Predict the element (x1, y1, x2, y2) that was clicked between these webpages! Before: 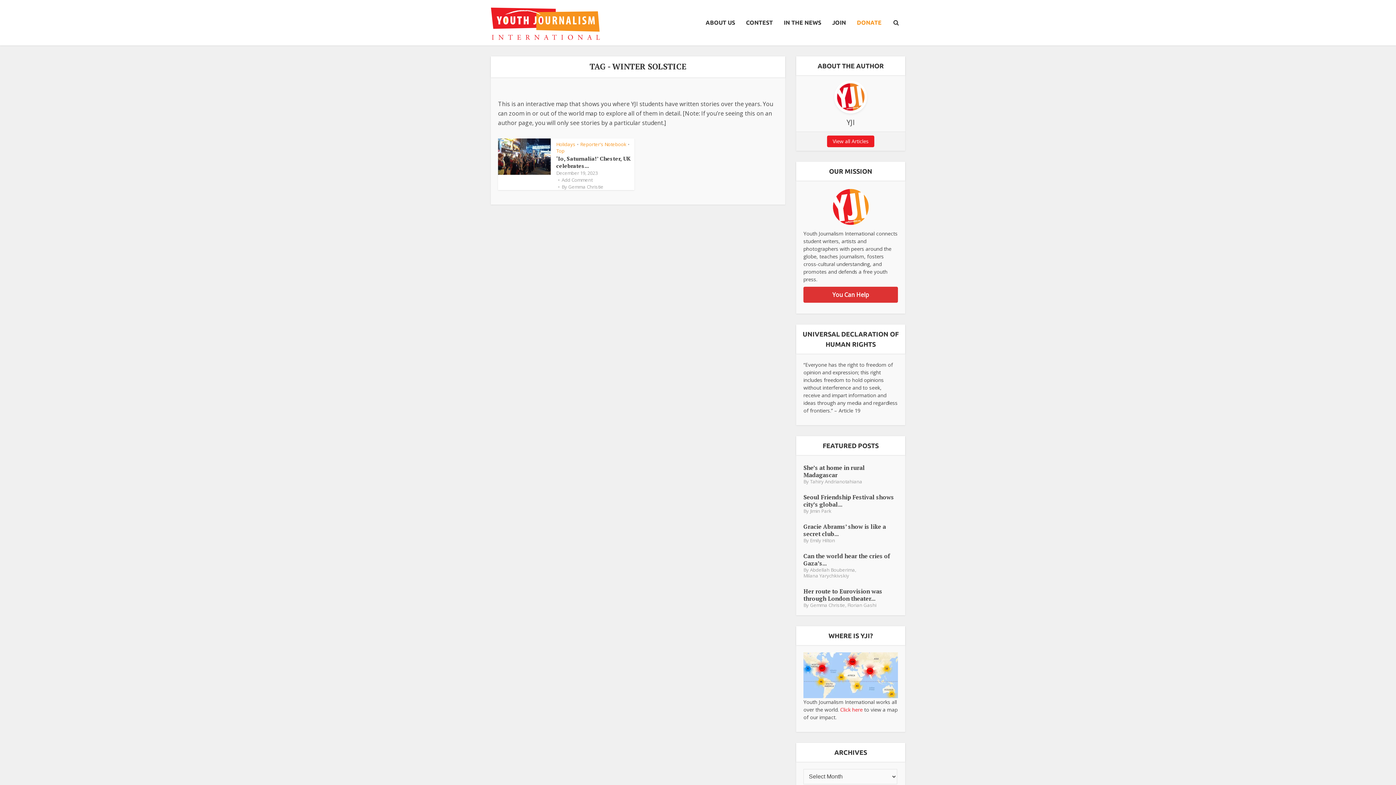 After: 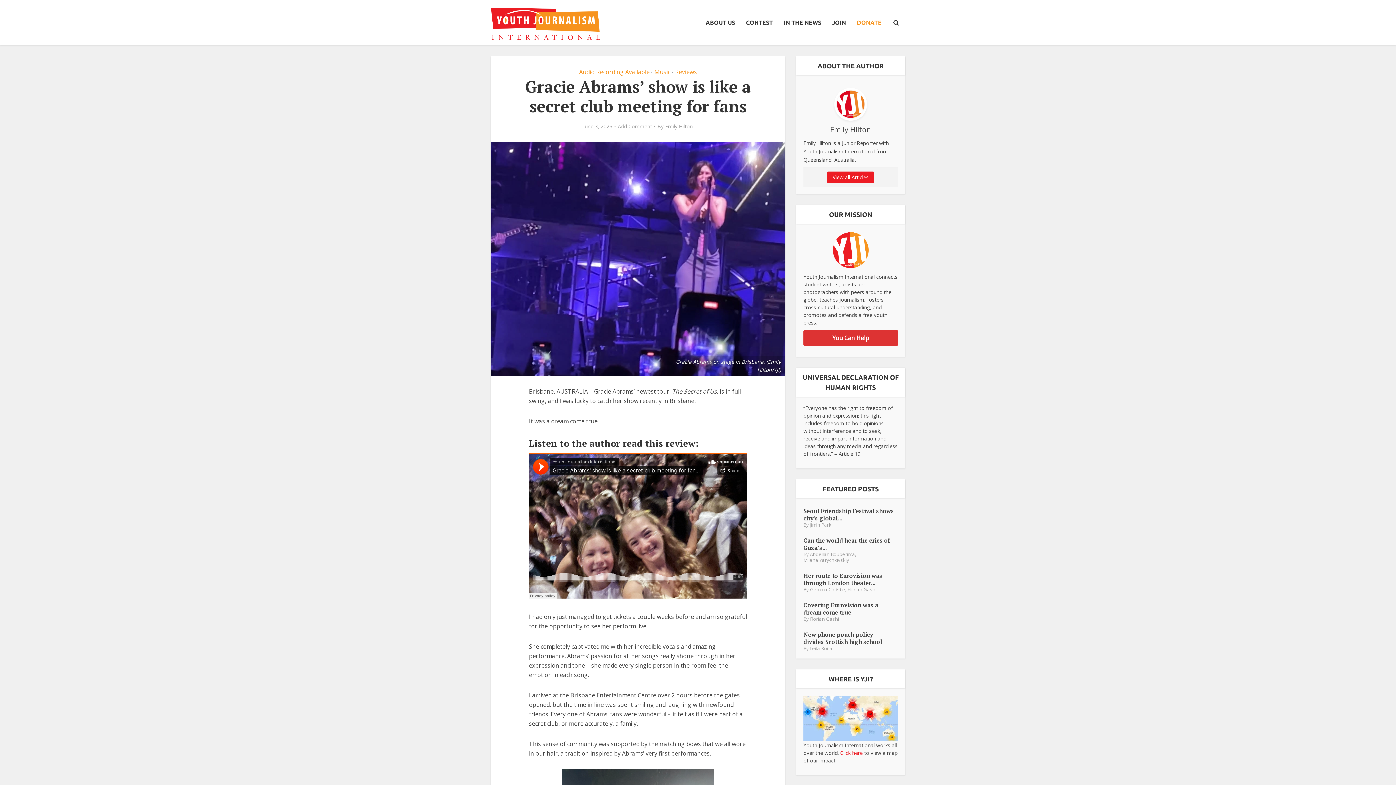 Action: label: Gracie Abrams’ show is like a secret club... bbox: (803, 521, 898, 537)